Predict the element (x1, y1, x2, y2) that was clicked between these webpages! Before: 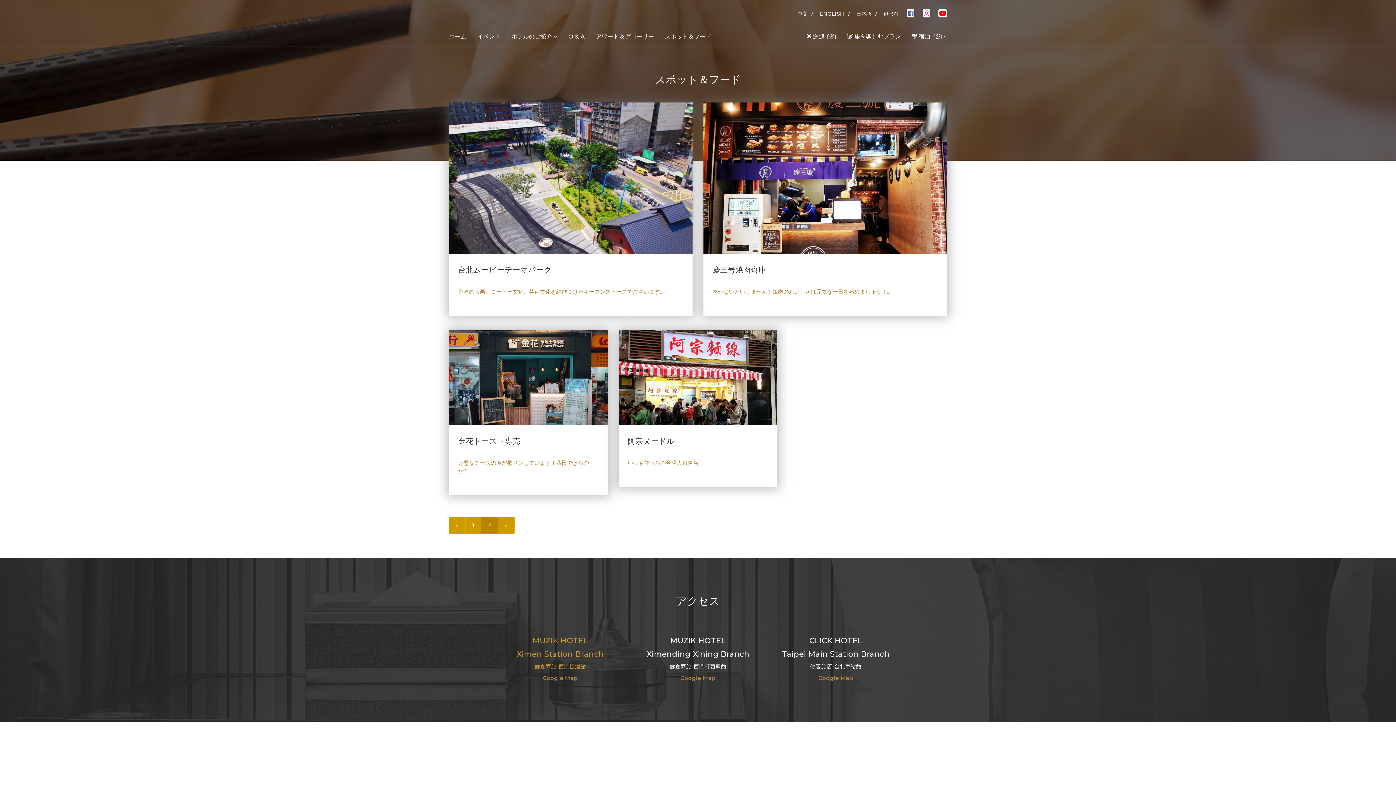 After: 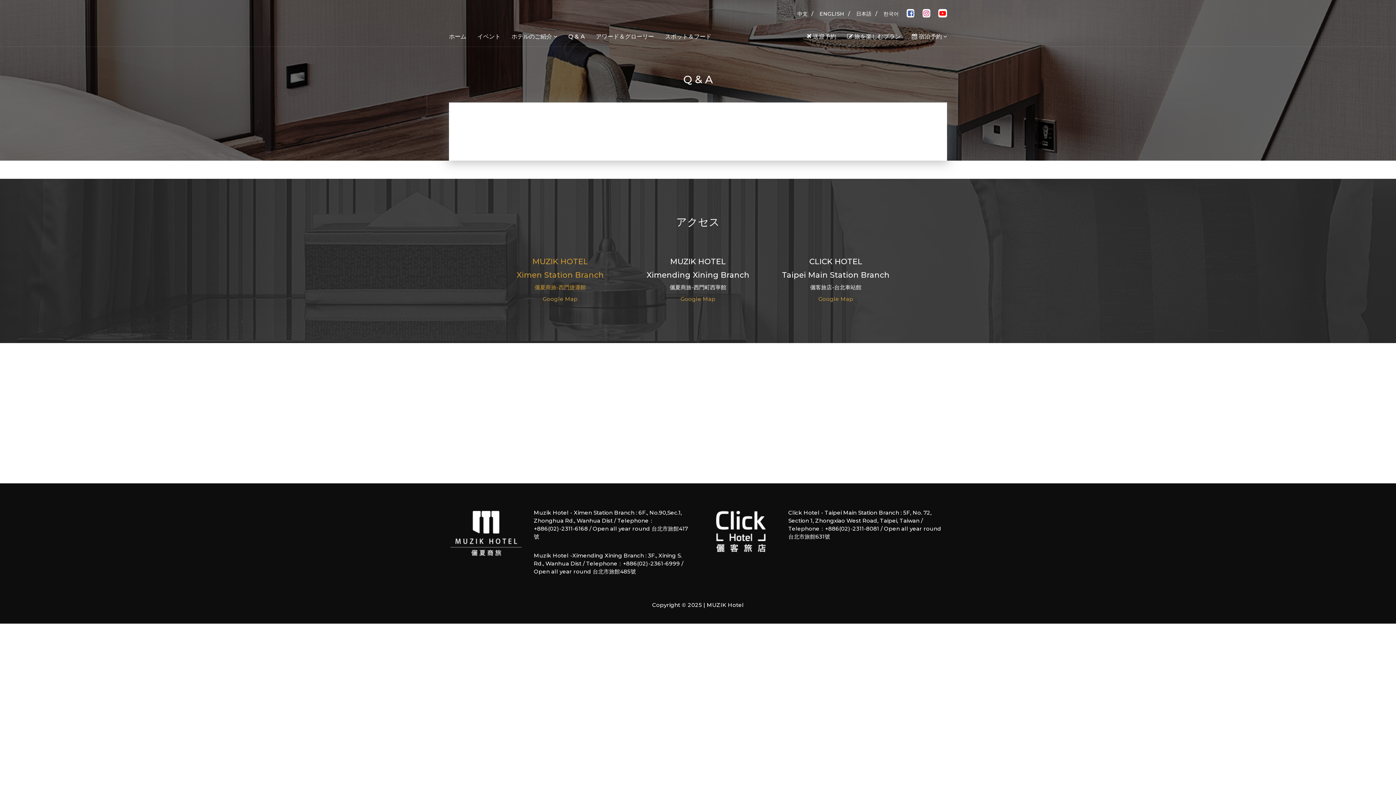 Action: bbox: (562, 26, 590, 46) label: Q & A